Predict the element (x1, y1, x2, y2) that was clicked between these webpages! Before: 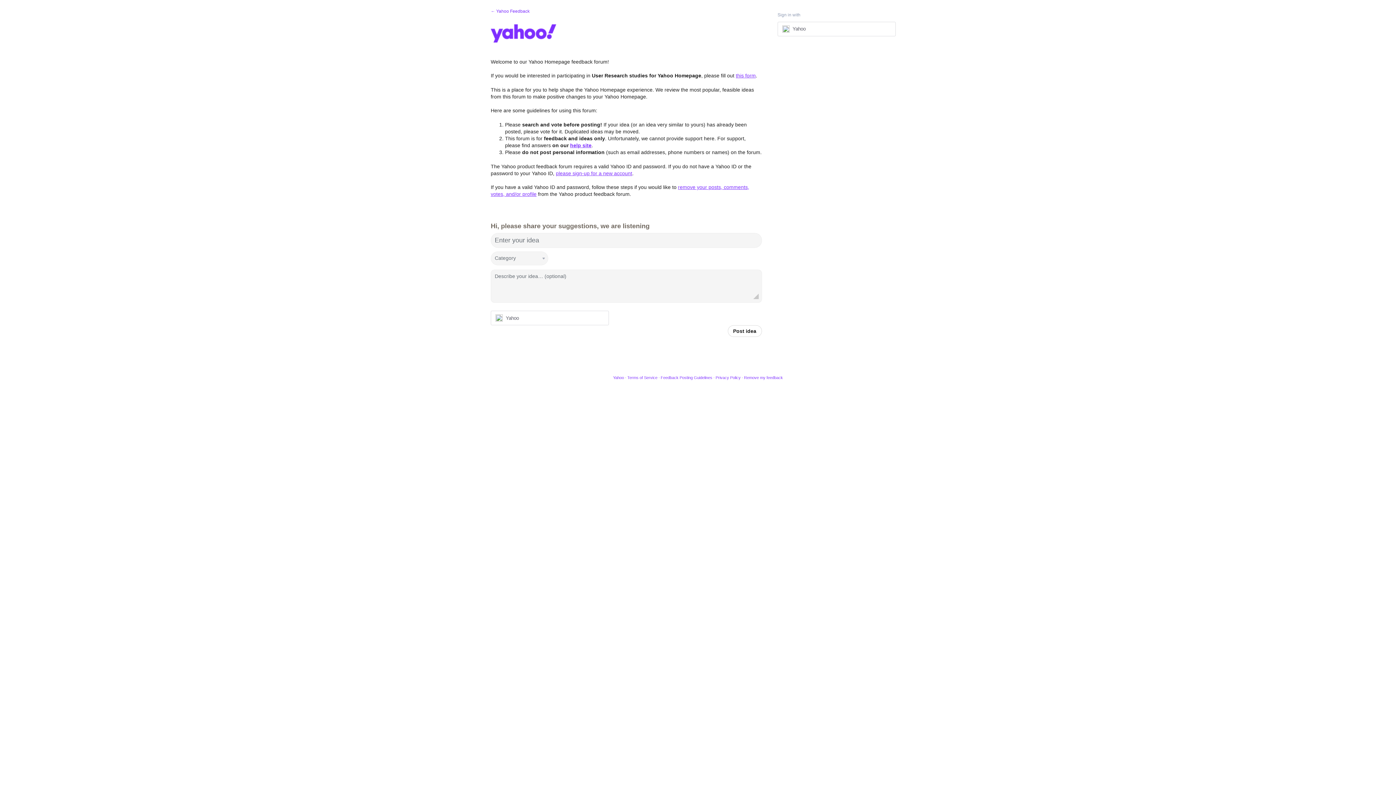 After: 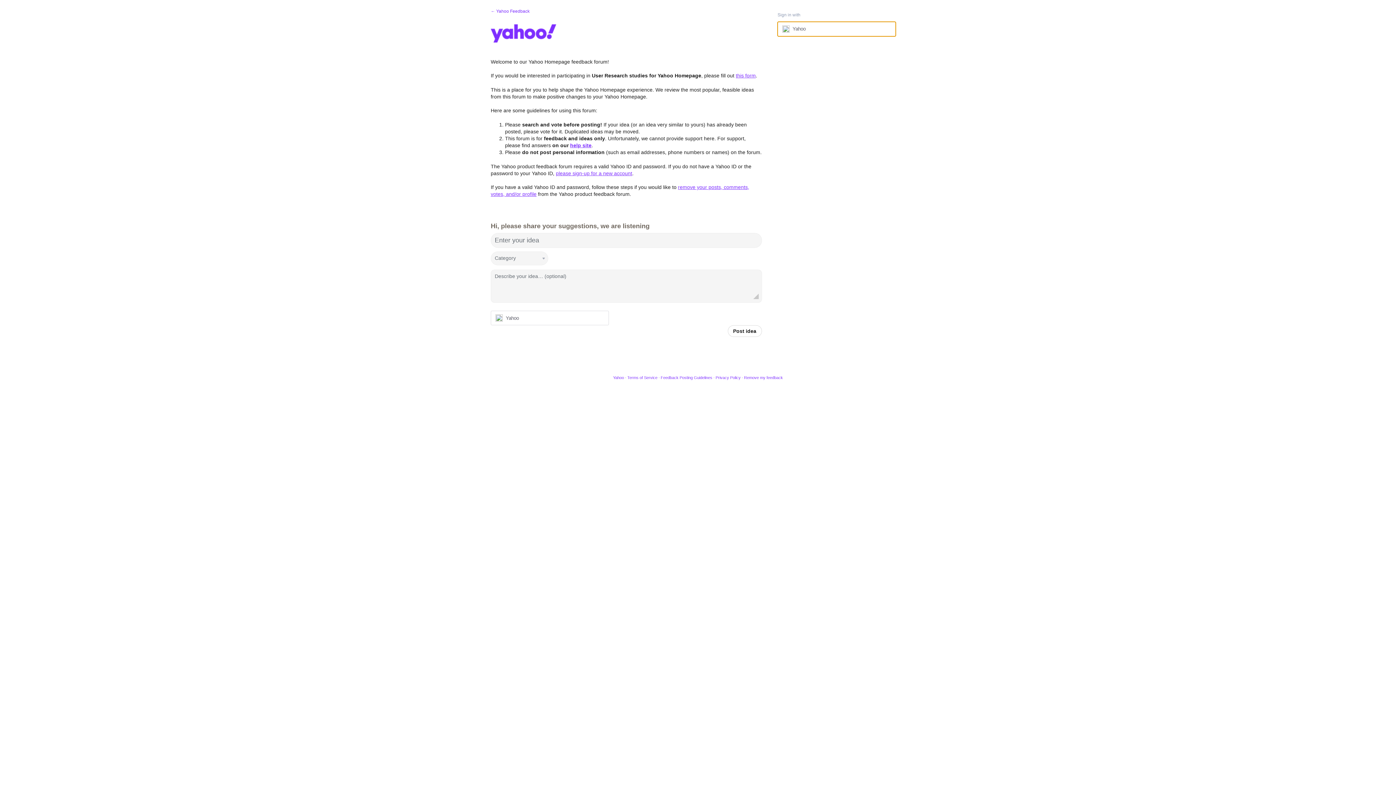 Action: label: Yahoo sign in bbox: (777, 21, 895, 36)